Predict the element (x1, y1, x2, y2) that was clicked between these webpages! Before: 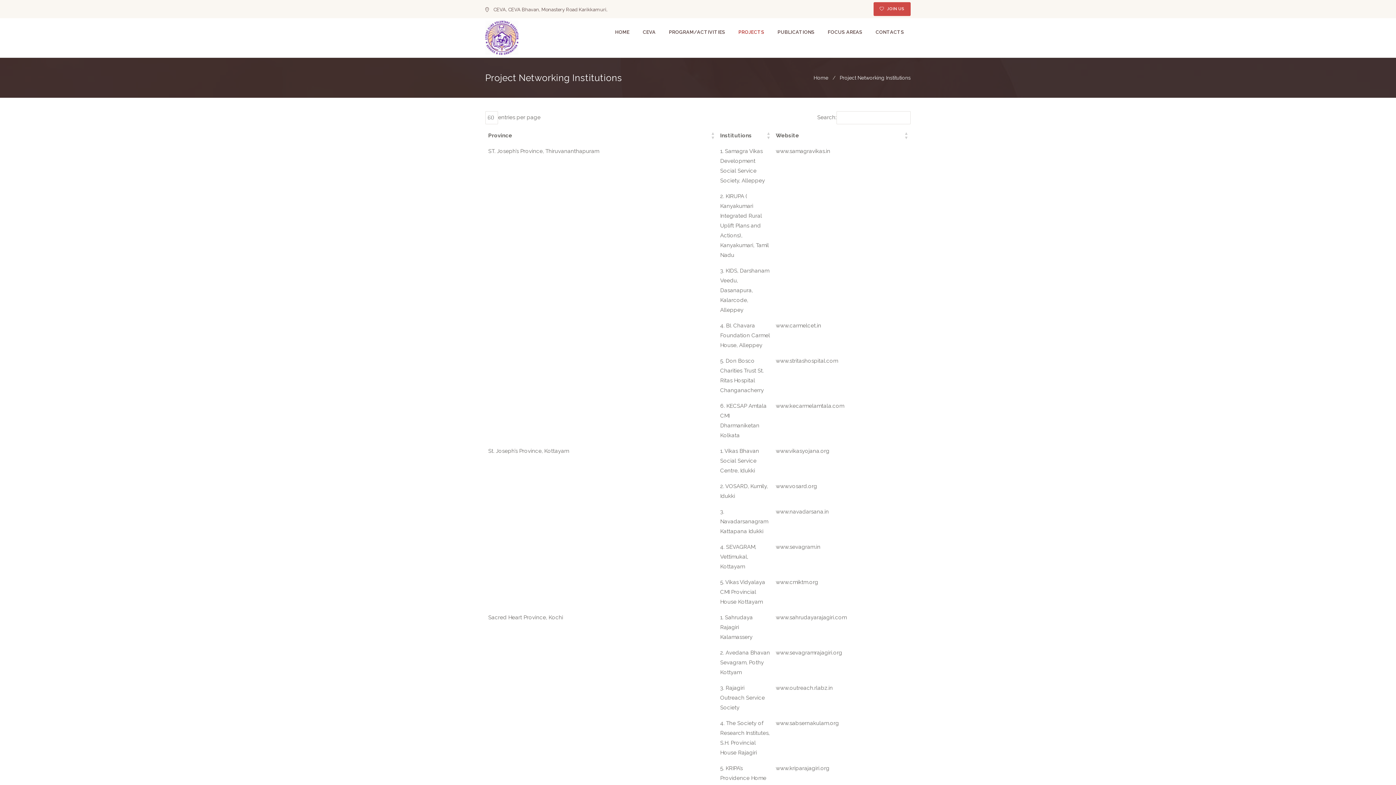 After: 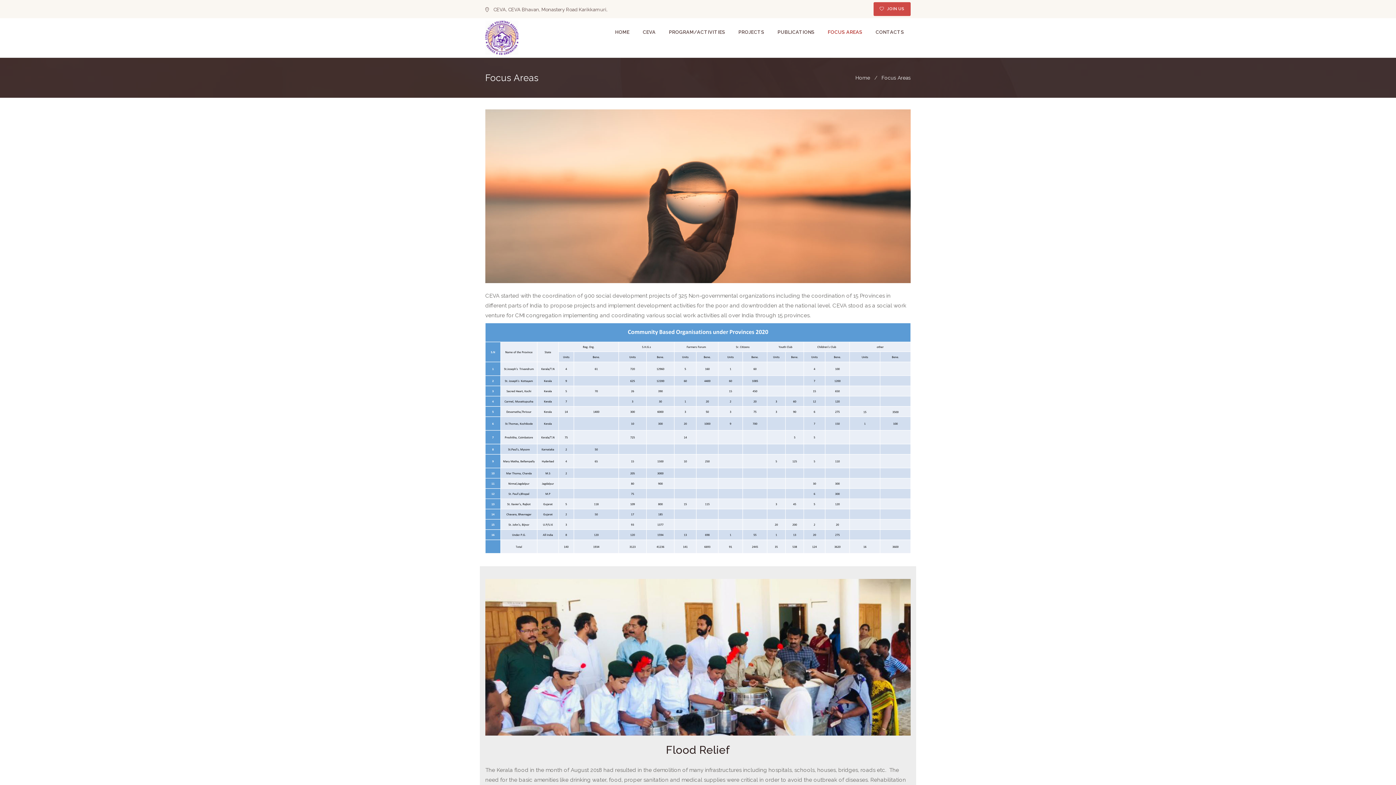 Action: label: FOCUS AREAS bbox: (821, 21, 869, 43)